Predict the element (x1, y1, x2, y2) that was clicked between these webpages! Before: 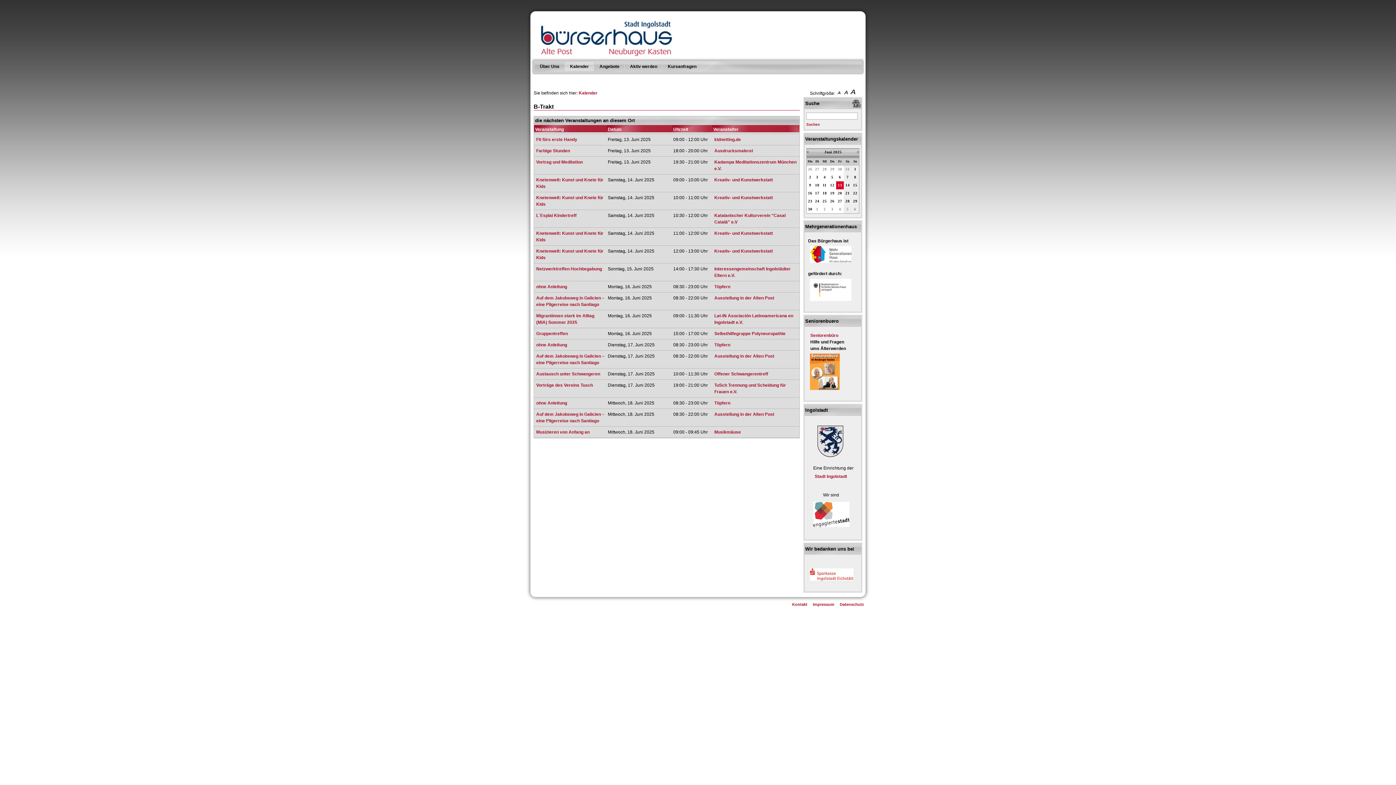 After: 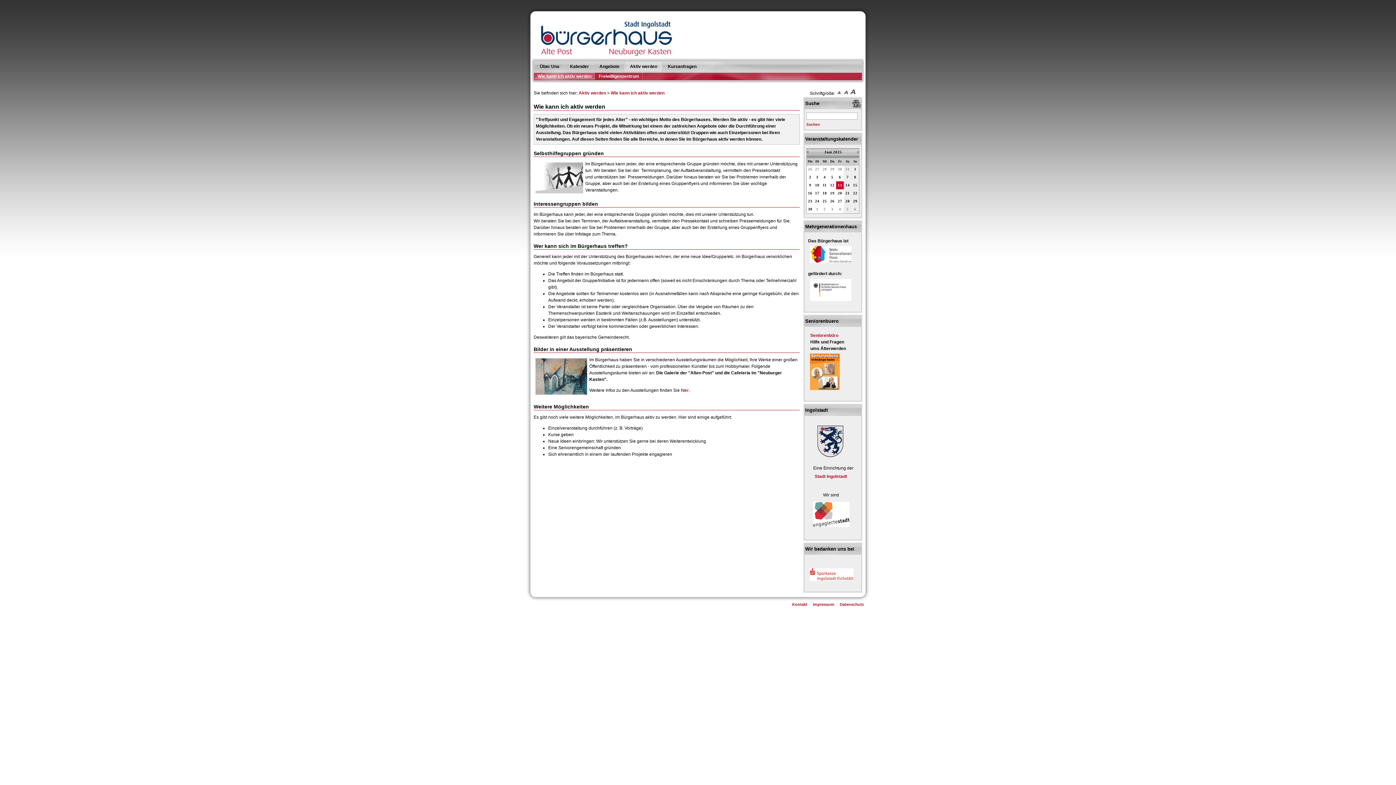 Action: label: Aktiv werden bbox: (624, 61, 662, 71)